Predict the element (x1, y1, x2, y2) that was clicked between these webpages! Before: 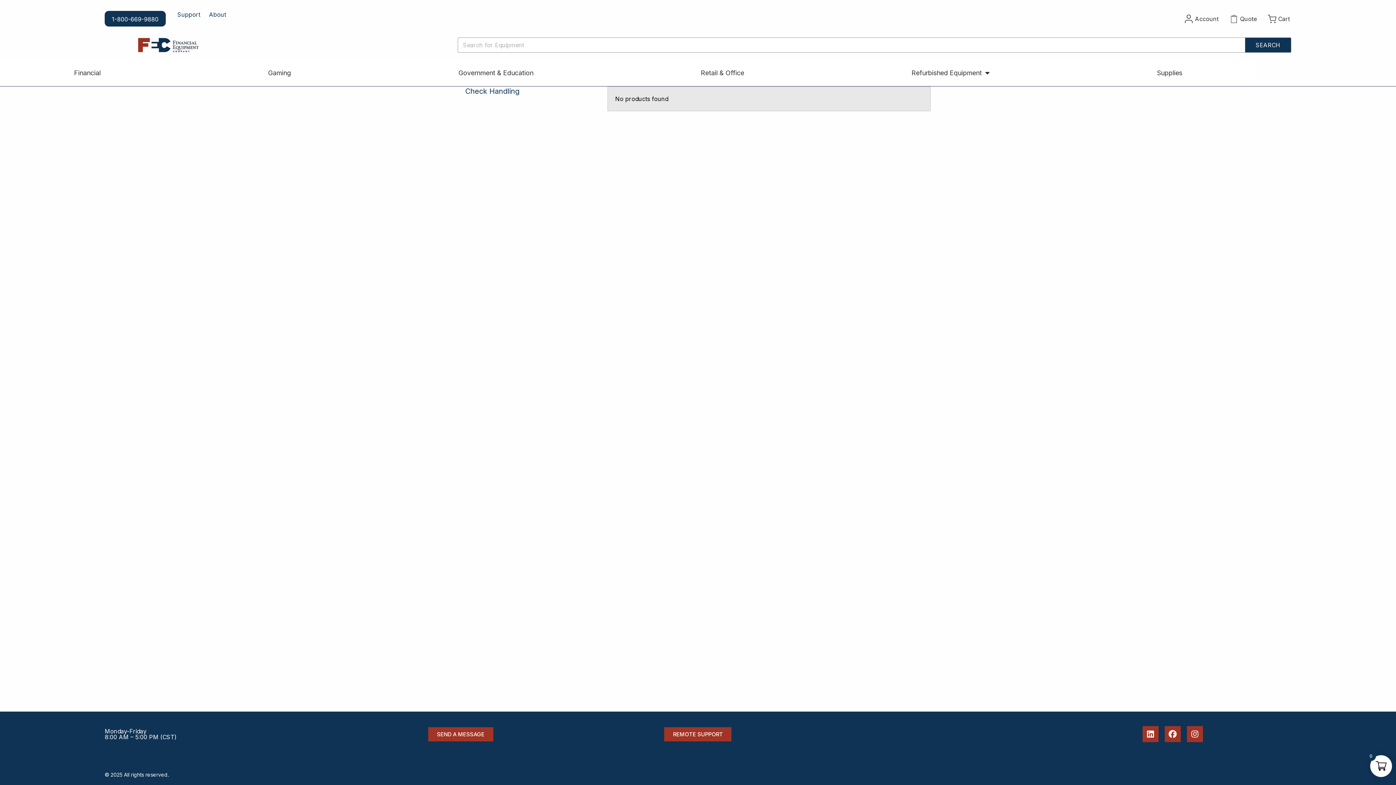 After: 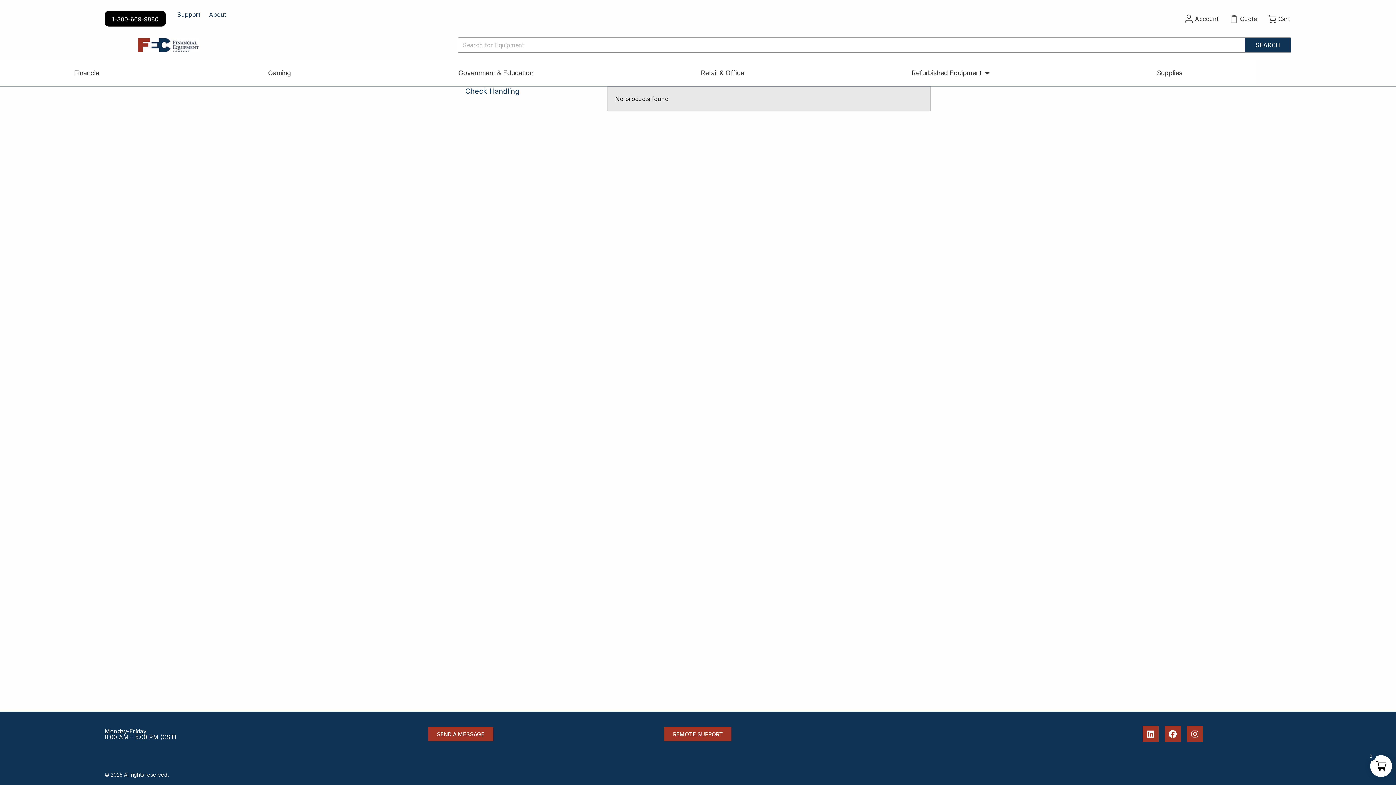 Action: bbox: (104, 10, 165, 26) label: 1-800-669-9880